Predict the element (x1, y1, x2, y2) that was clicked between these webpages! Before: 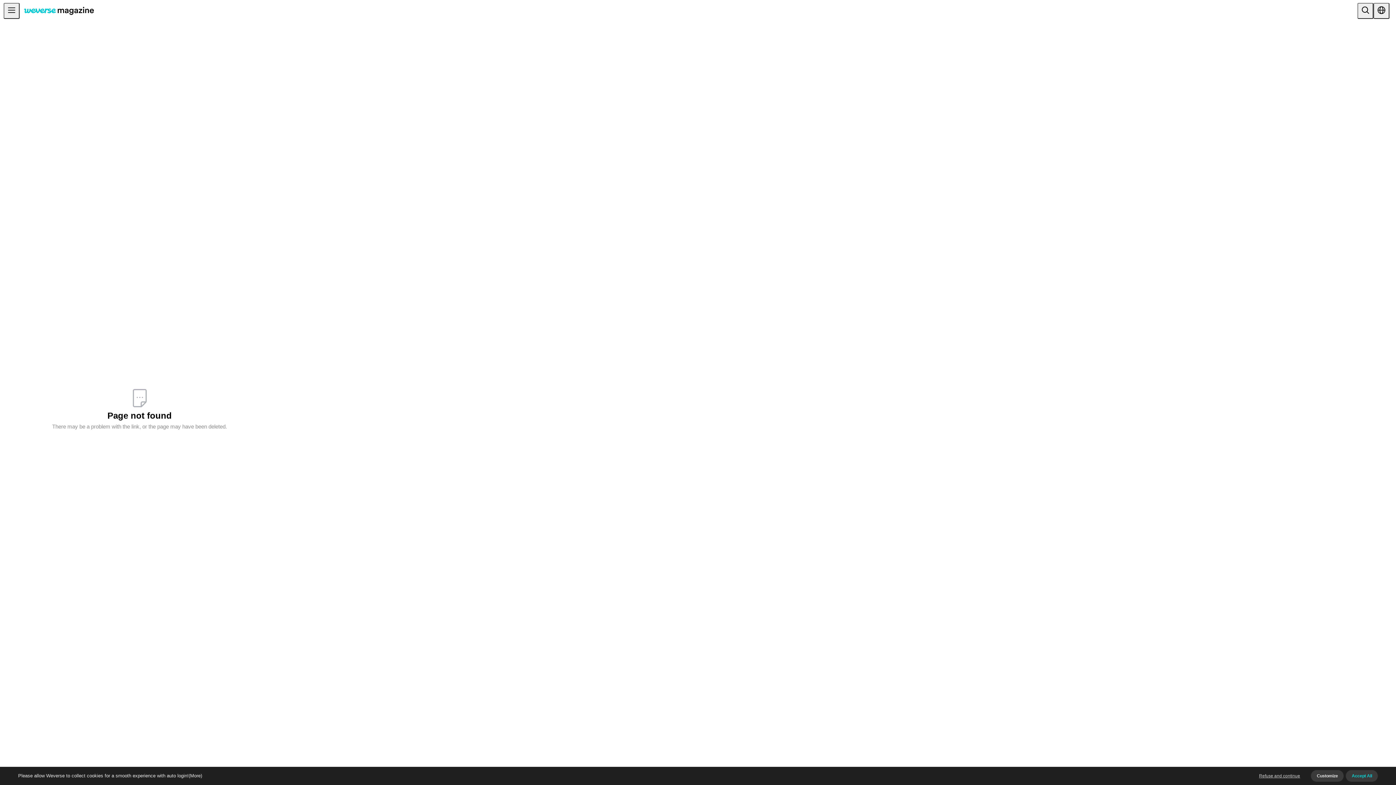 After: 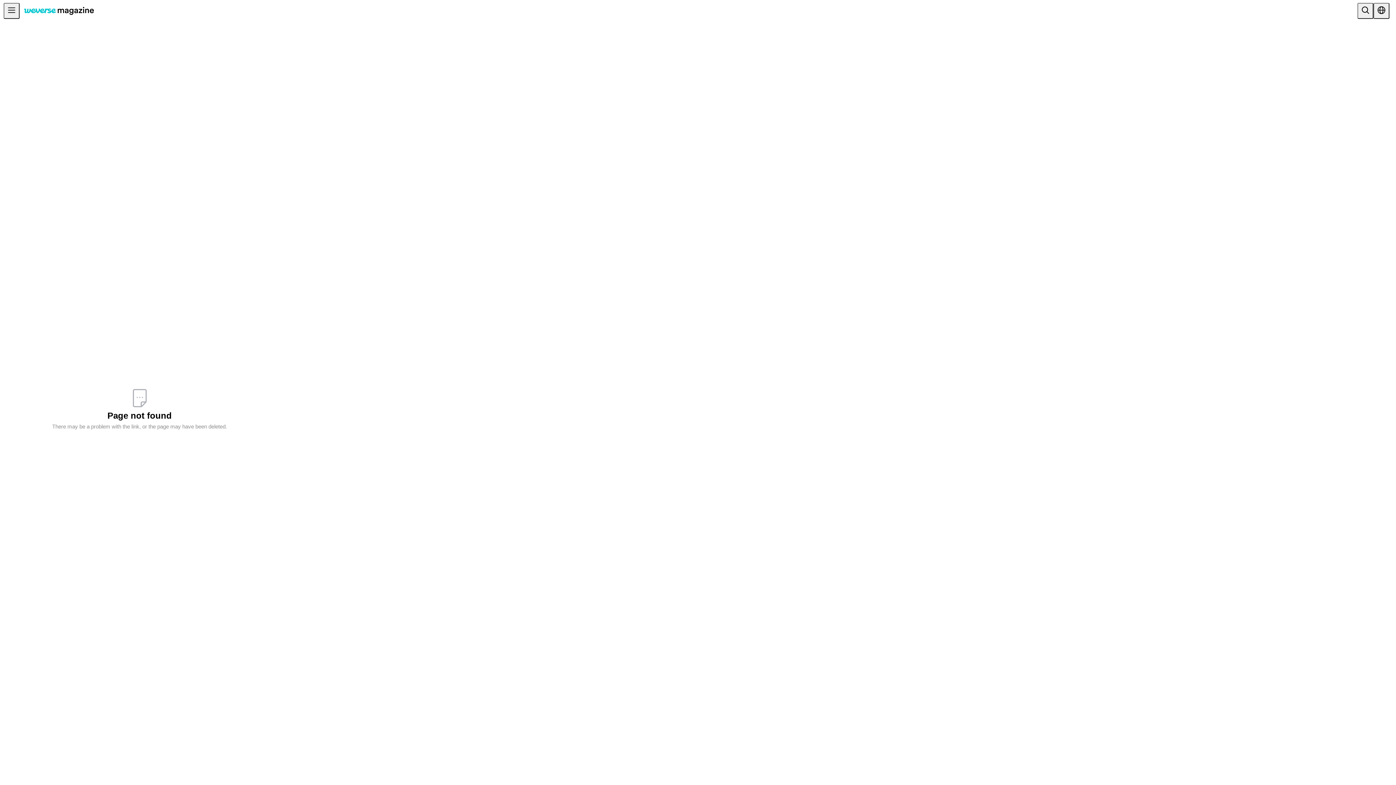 Action: bbox: (1259, 770, 1300, 782) label: Refuse and continue